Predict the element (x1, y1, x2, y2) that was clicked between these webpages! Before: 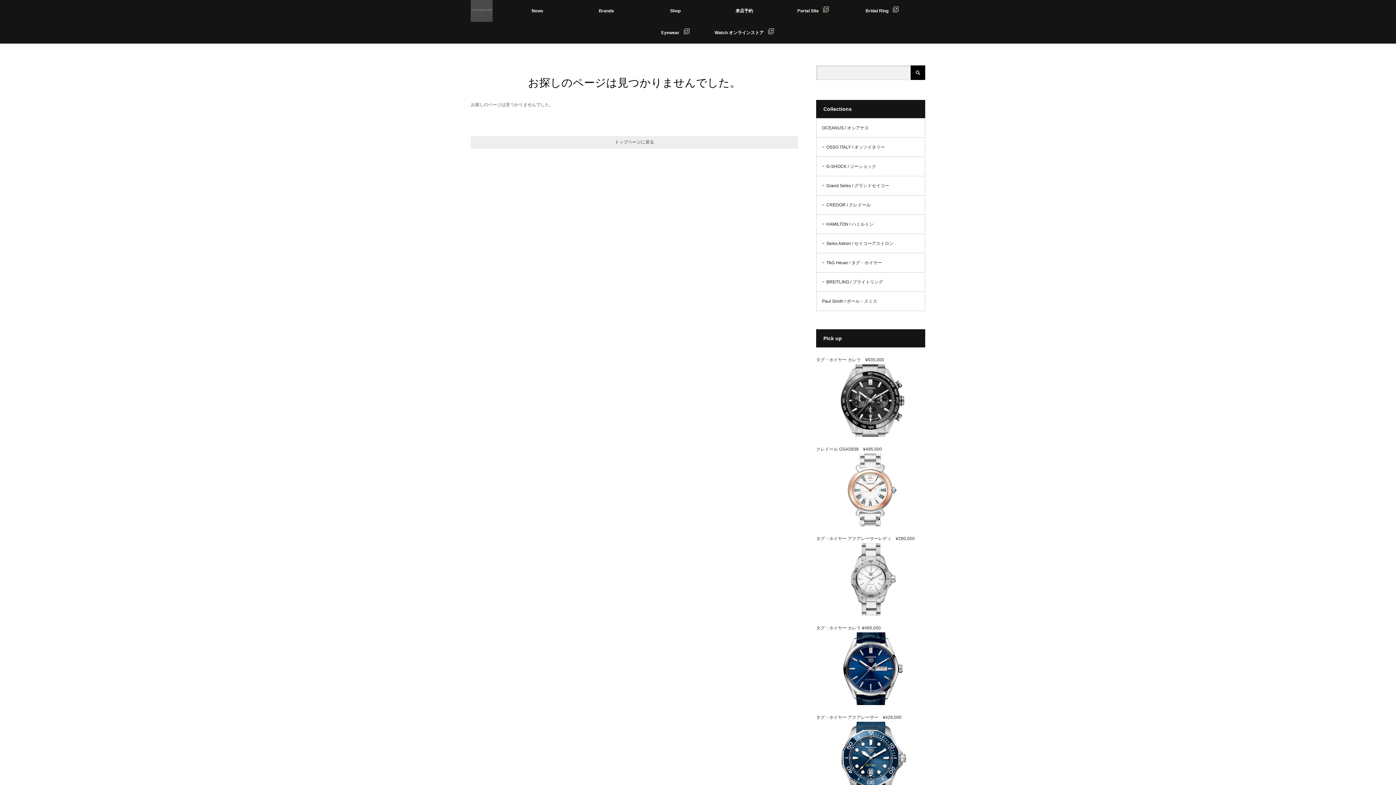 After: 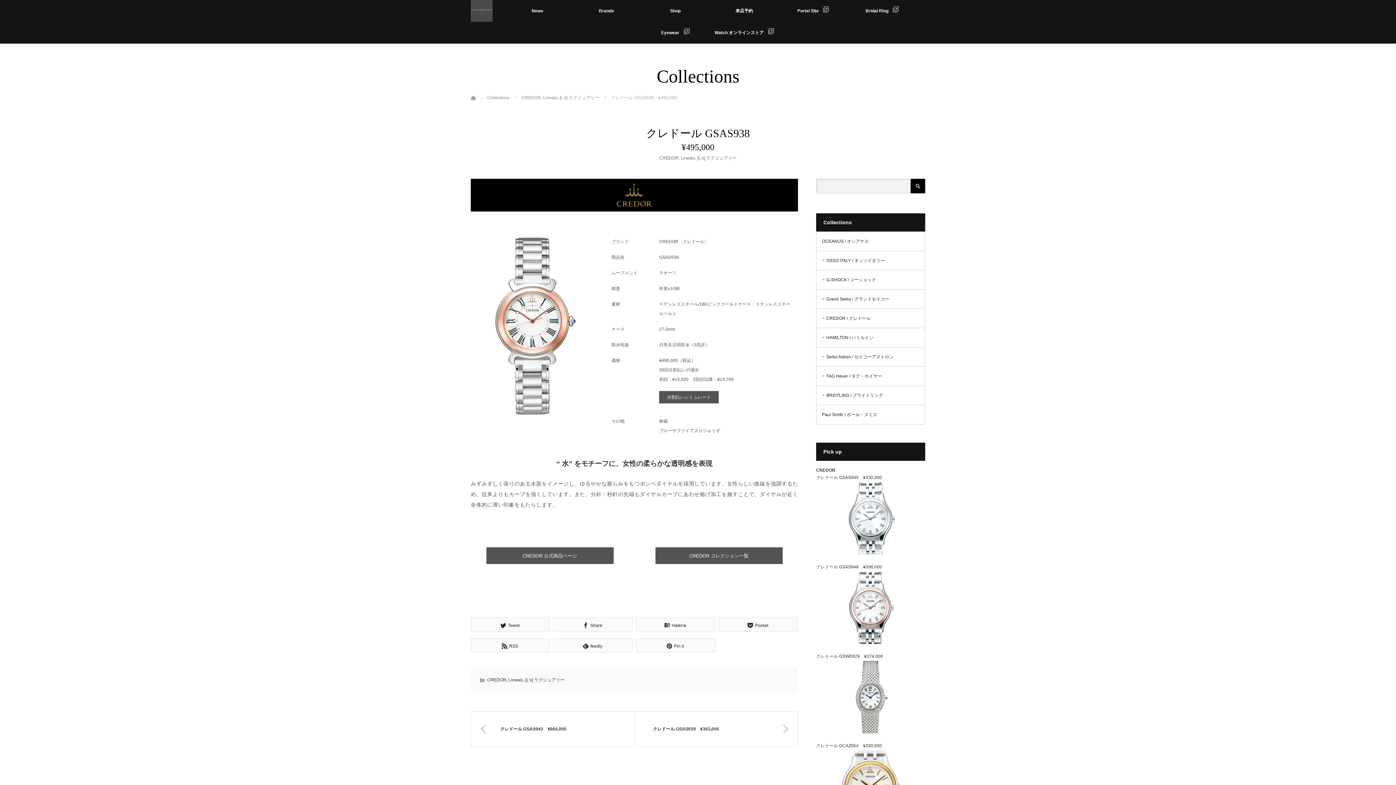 Action: label: クレドール GSAS938　¥495,000 bbox: (816, 446, 882, 452)